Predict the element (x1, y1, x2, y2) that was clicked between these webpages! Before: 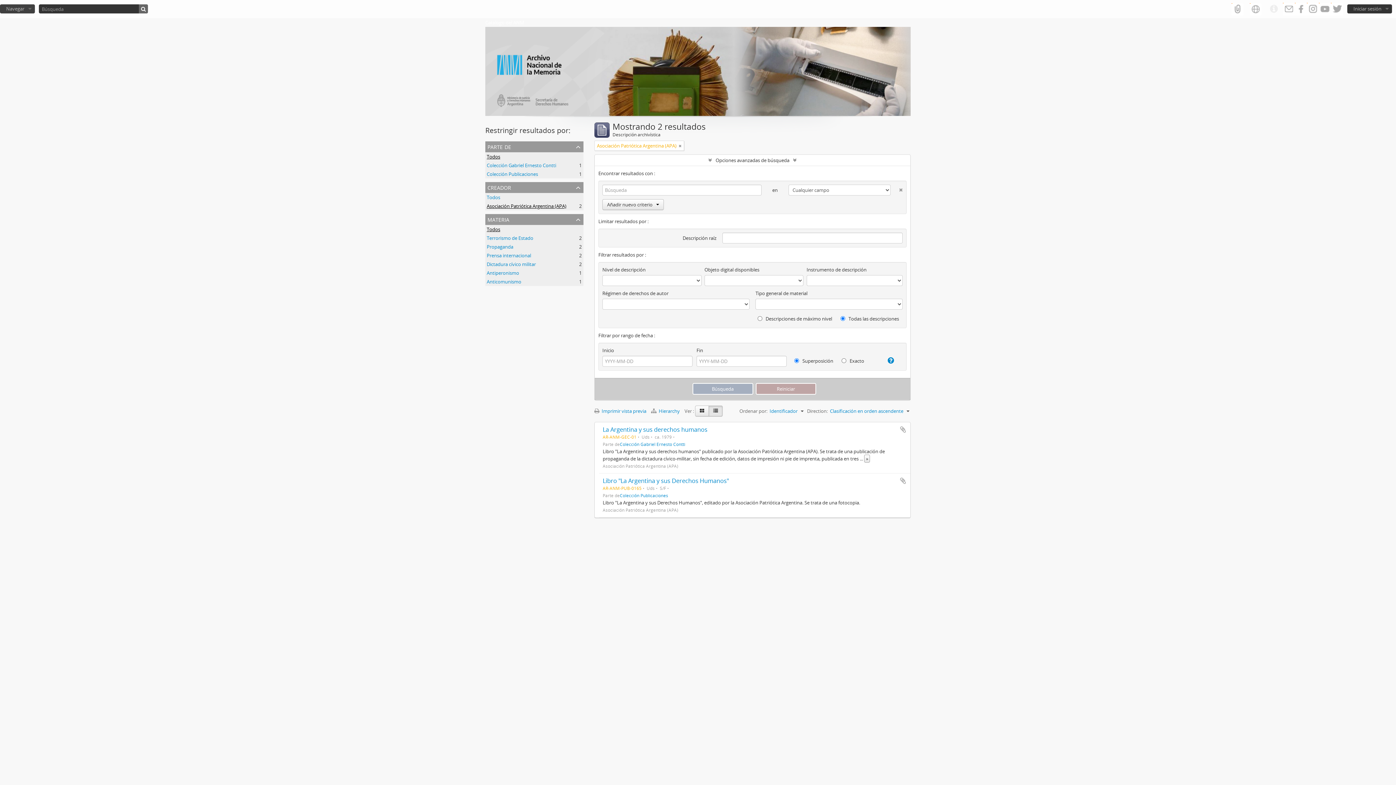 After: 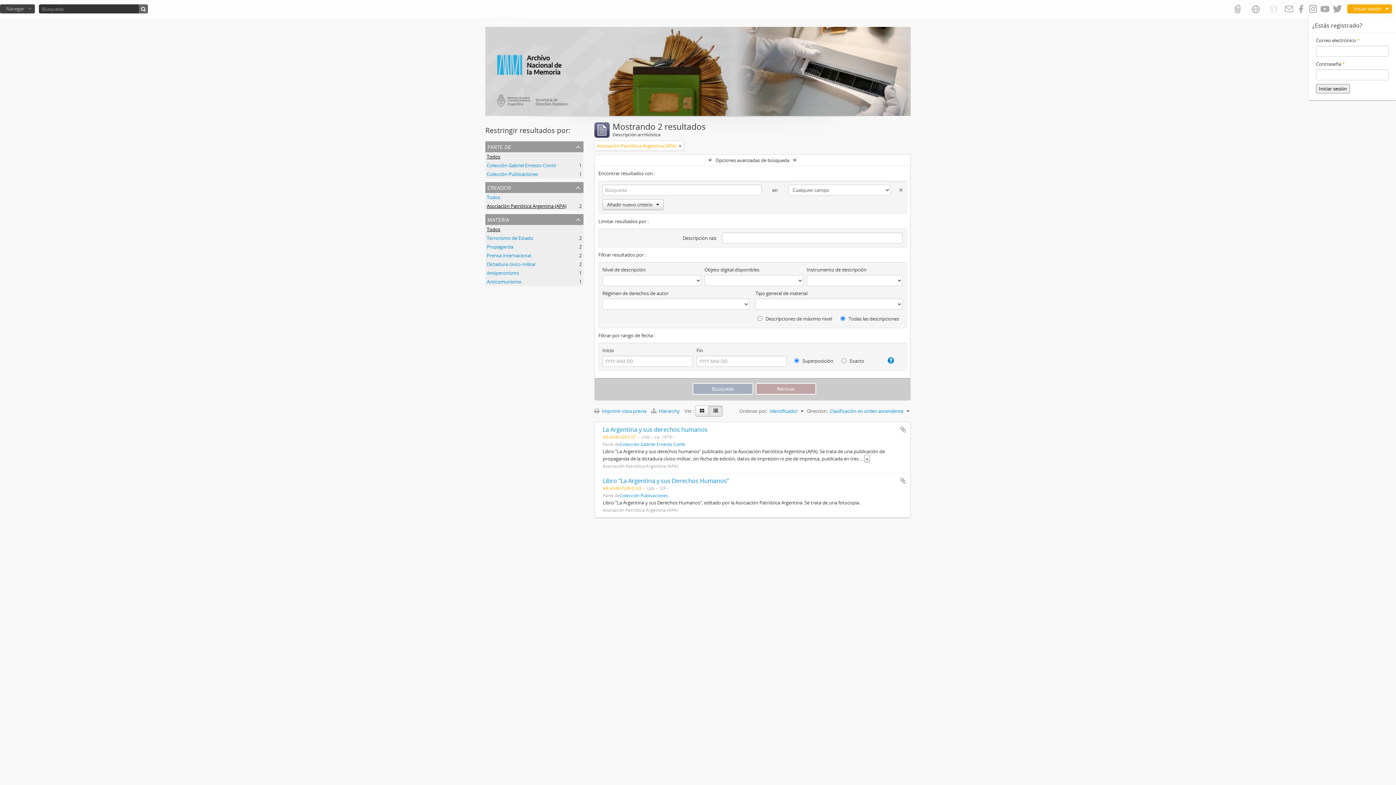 Action: bbox: (1347, 4, 1392, 13) label: Iniciar sesión